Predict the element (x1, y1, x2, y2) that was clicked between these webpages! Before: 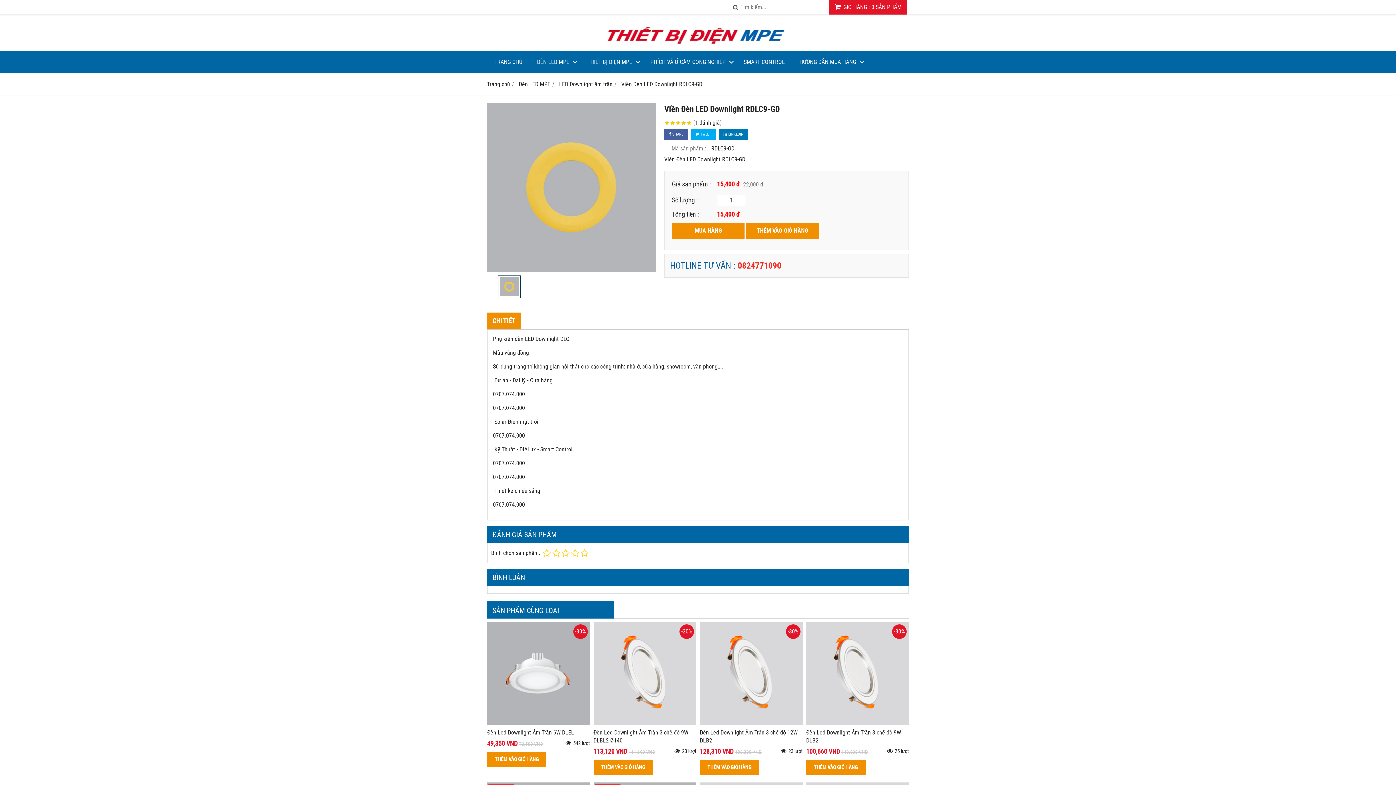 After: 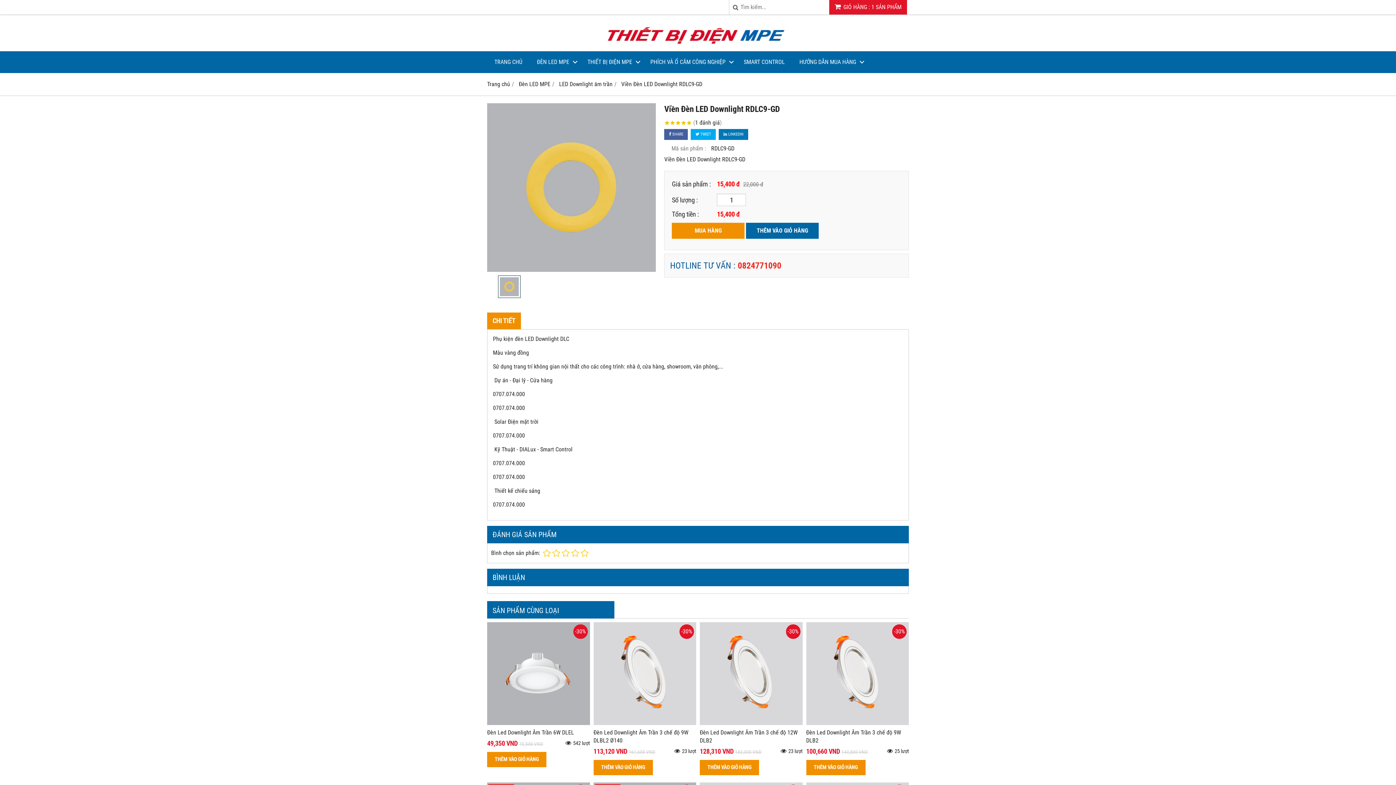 Action: label: THÊM VÀO GIỎ HÀNG bbox: (746, 222, 818, 238)